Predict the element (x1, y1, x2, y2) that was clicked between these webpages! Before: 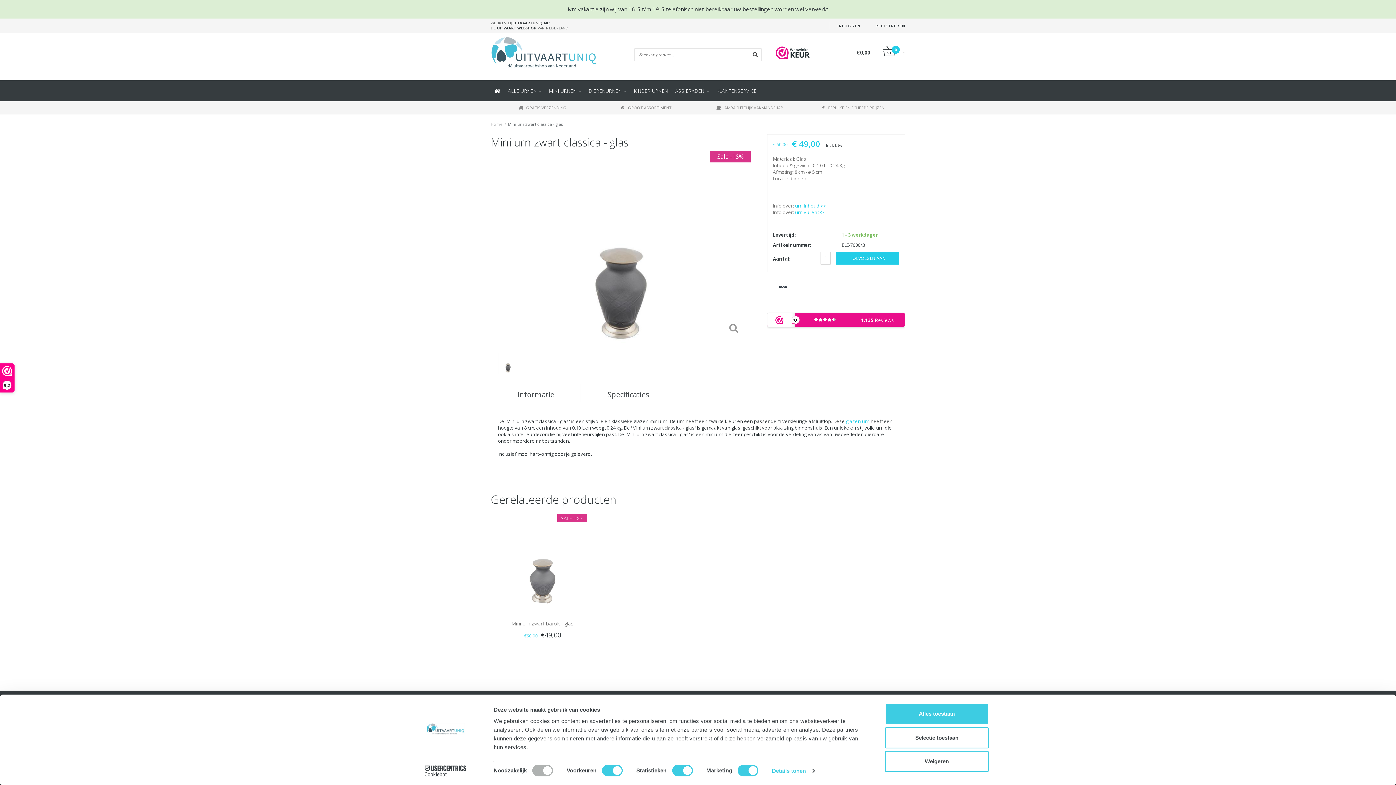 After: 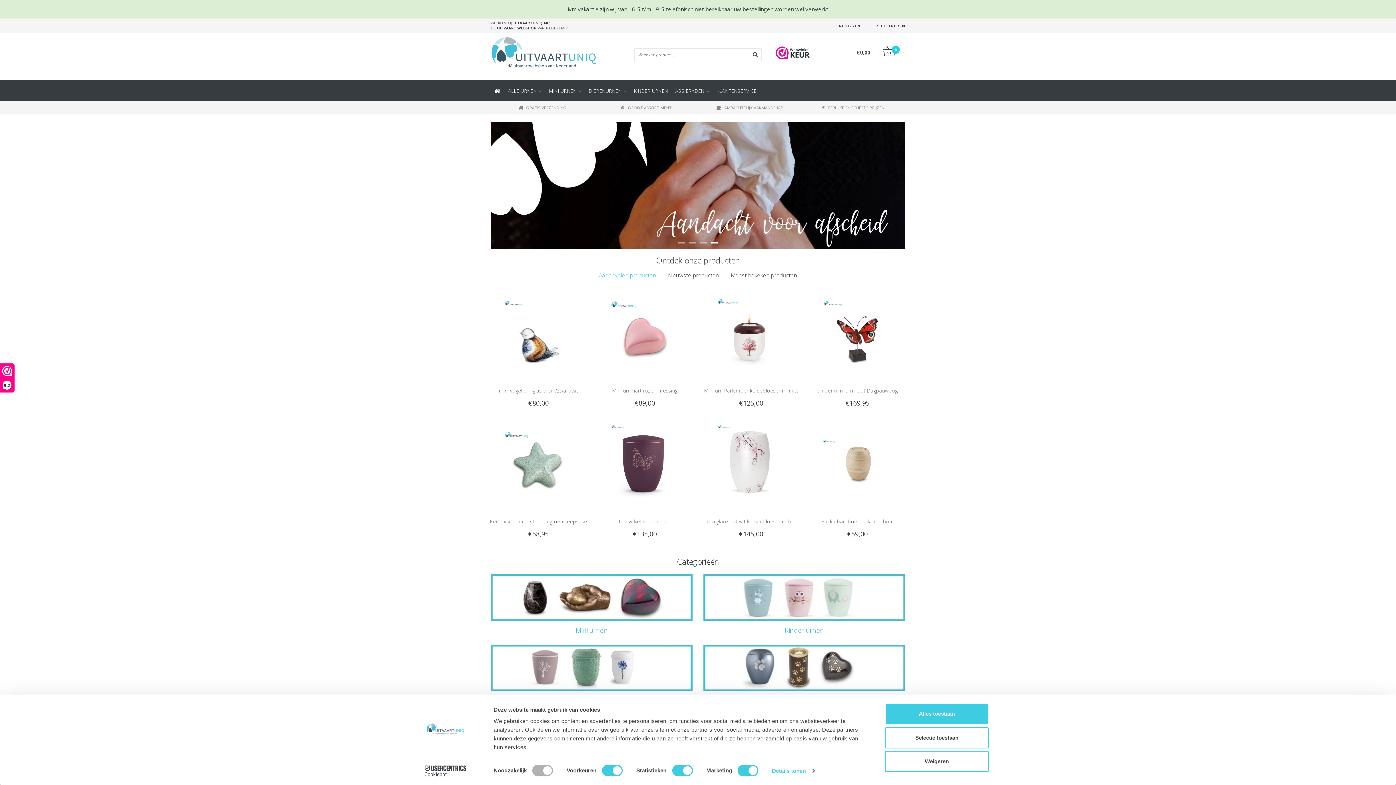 Action: bbox: (490, 80, 504, 101)